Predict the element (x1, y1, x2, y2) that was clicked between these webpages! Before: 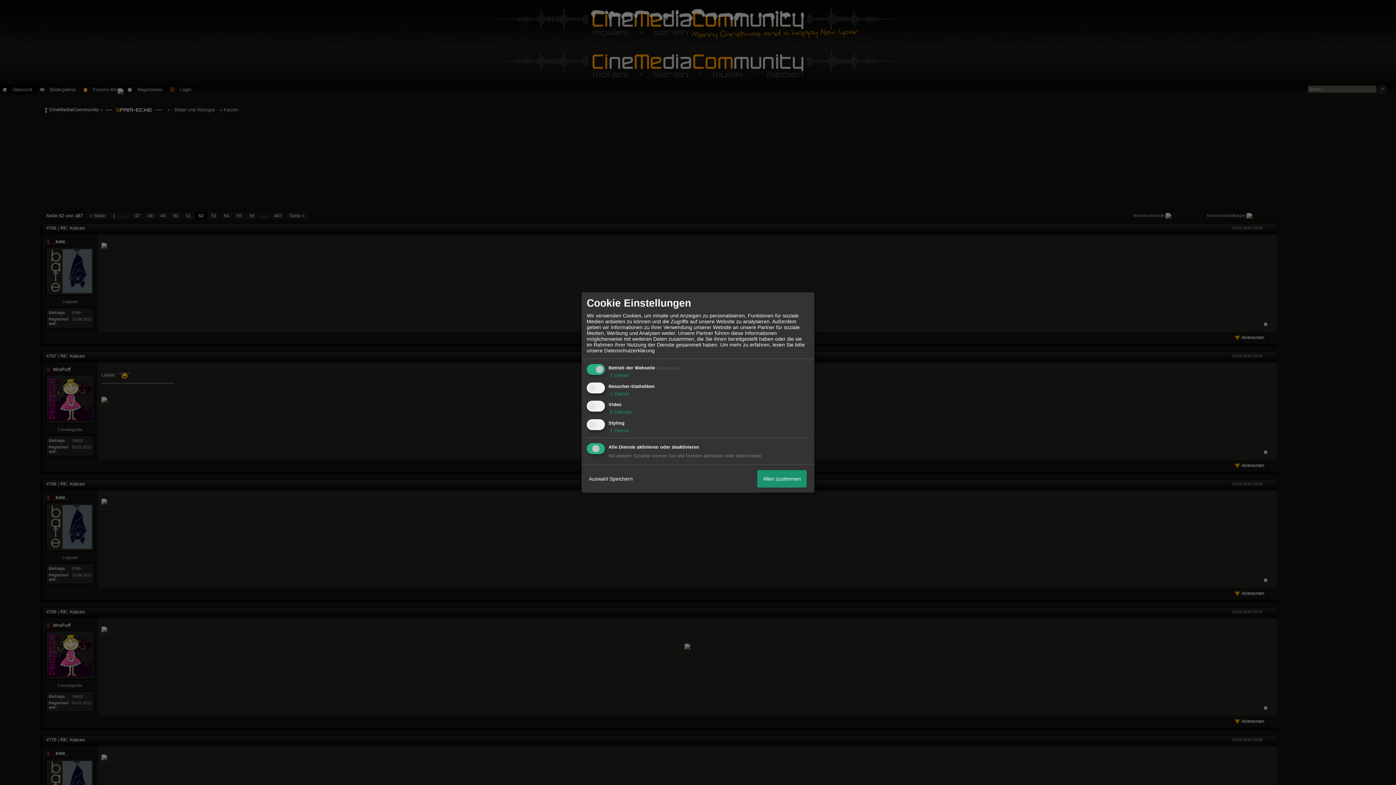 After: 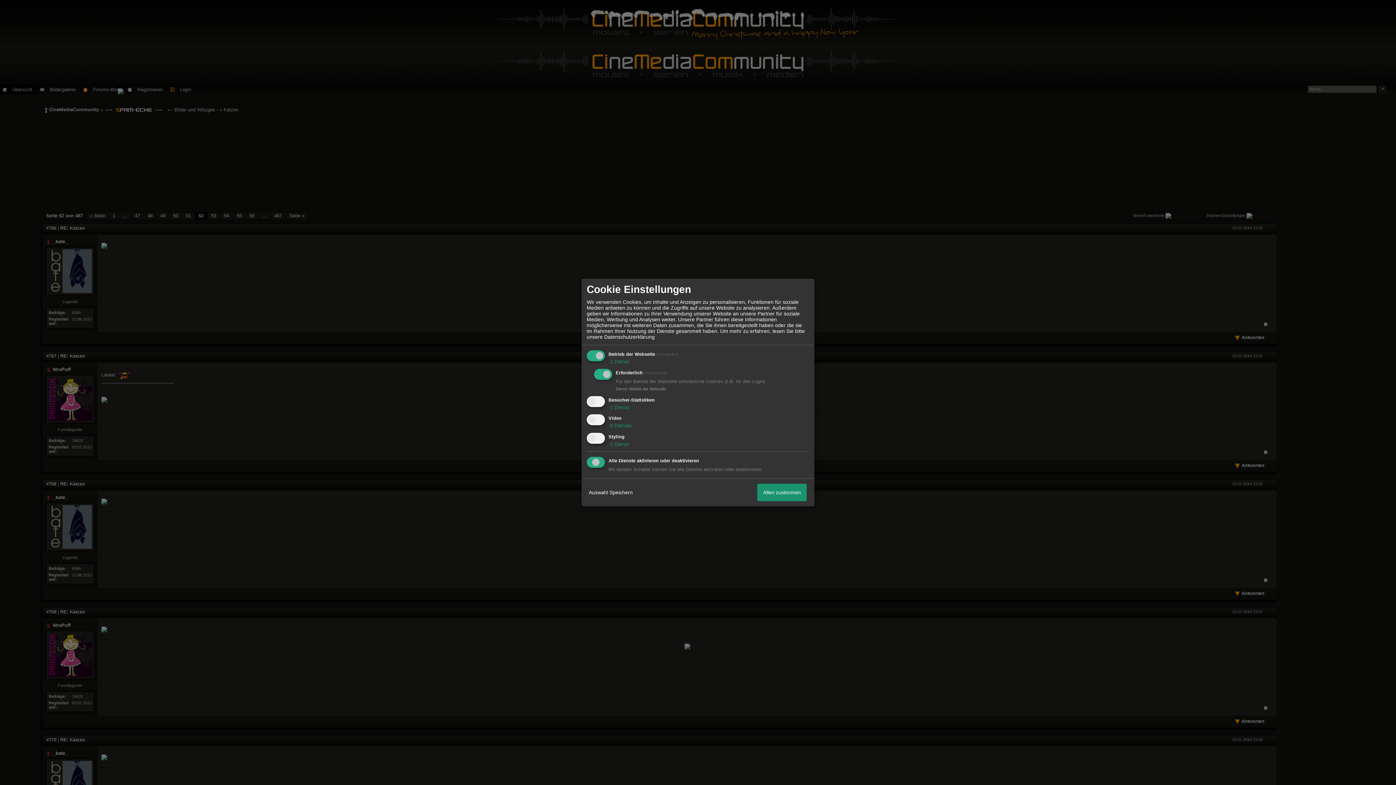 Action: label:  1 Dienst bbox: (608, 372, 629, 378)